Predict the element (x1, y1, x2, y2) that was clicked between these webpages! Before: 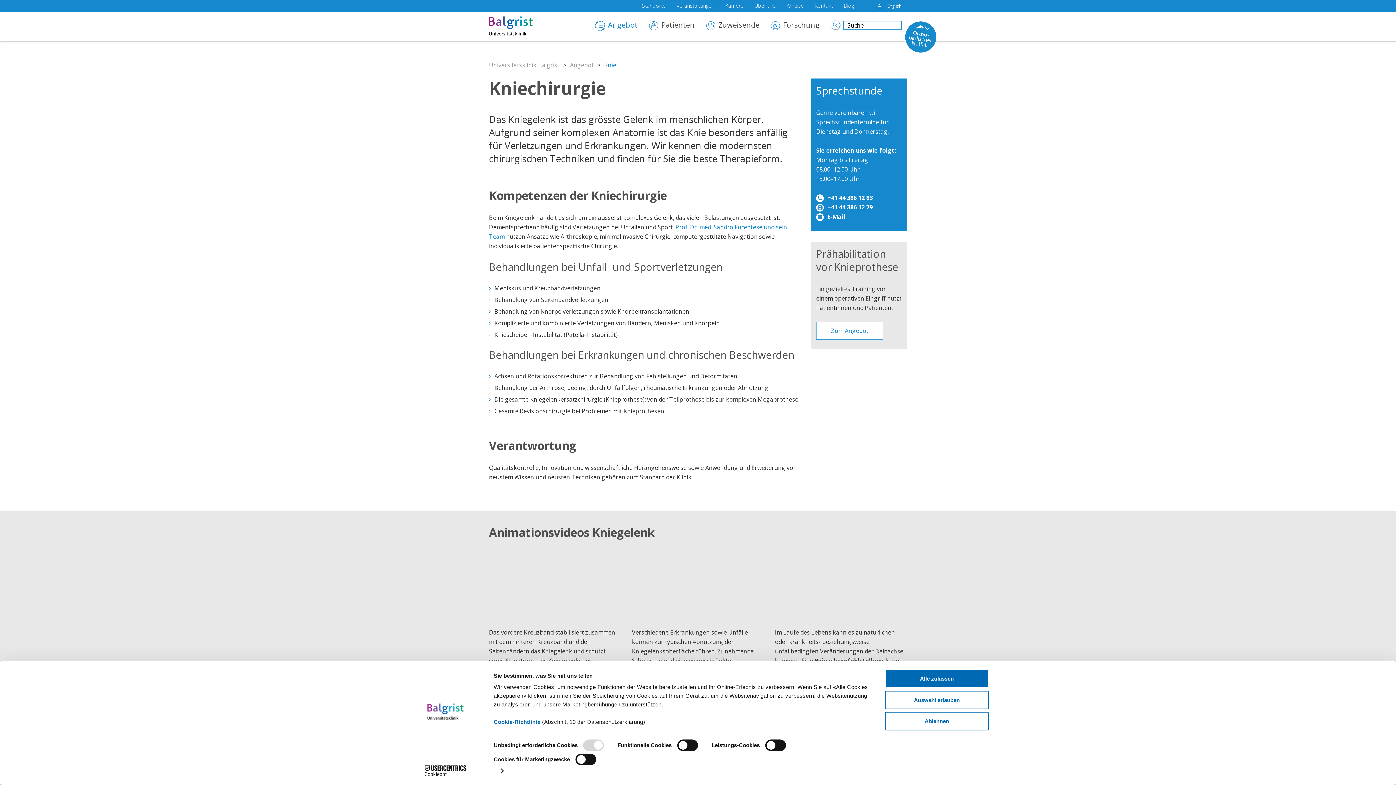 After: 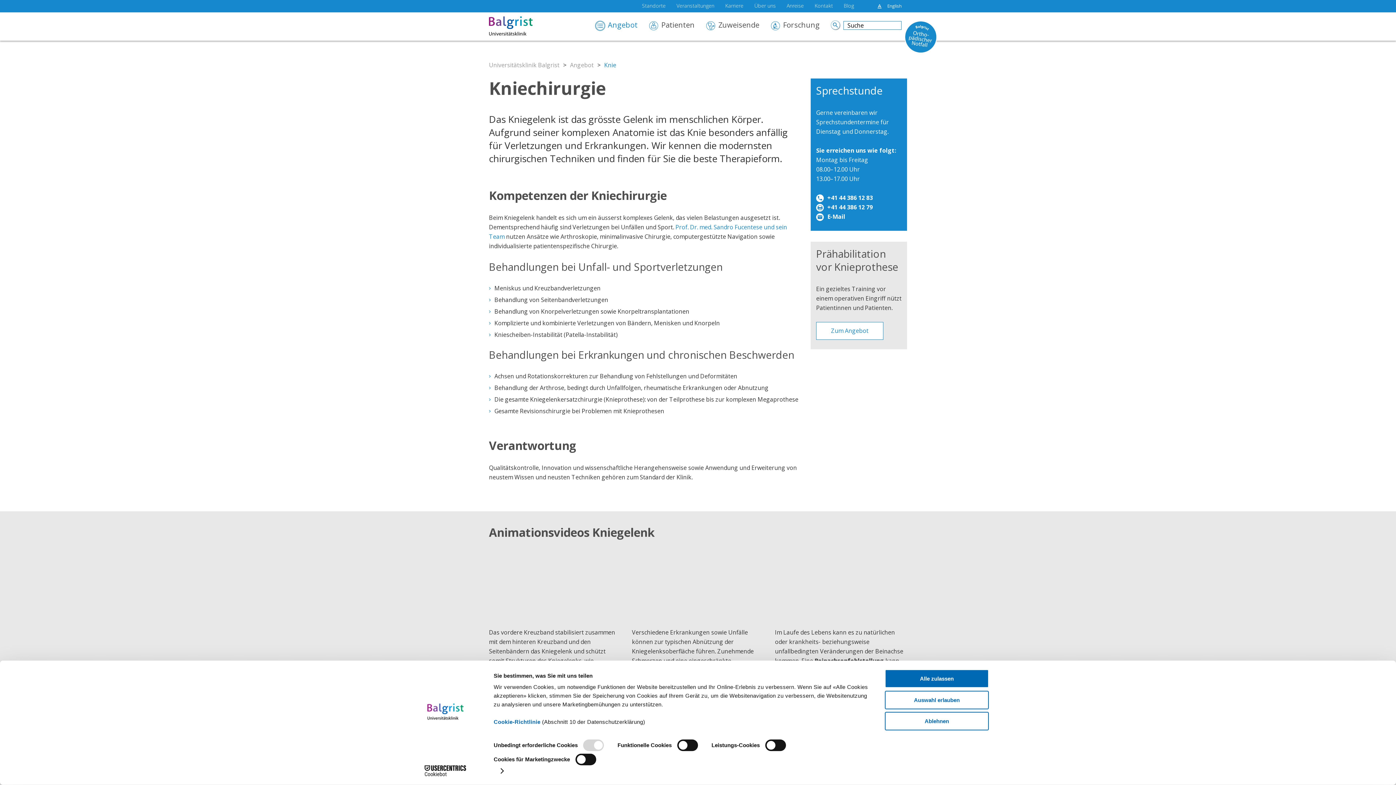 Action: bbox: (816, 212, 845, 220) label: E-Mail